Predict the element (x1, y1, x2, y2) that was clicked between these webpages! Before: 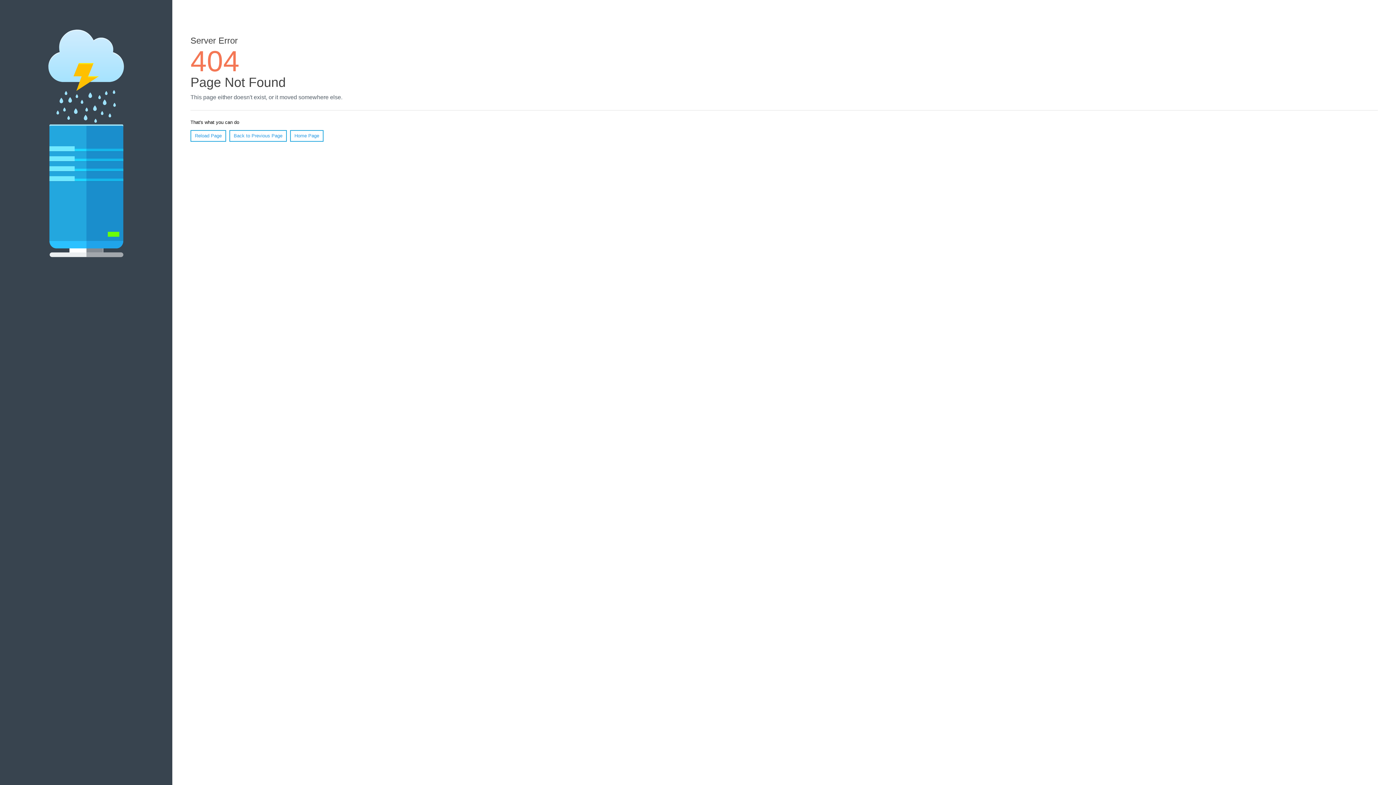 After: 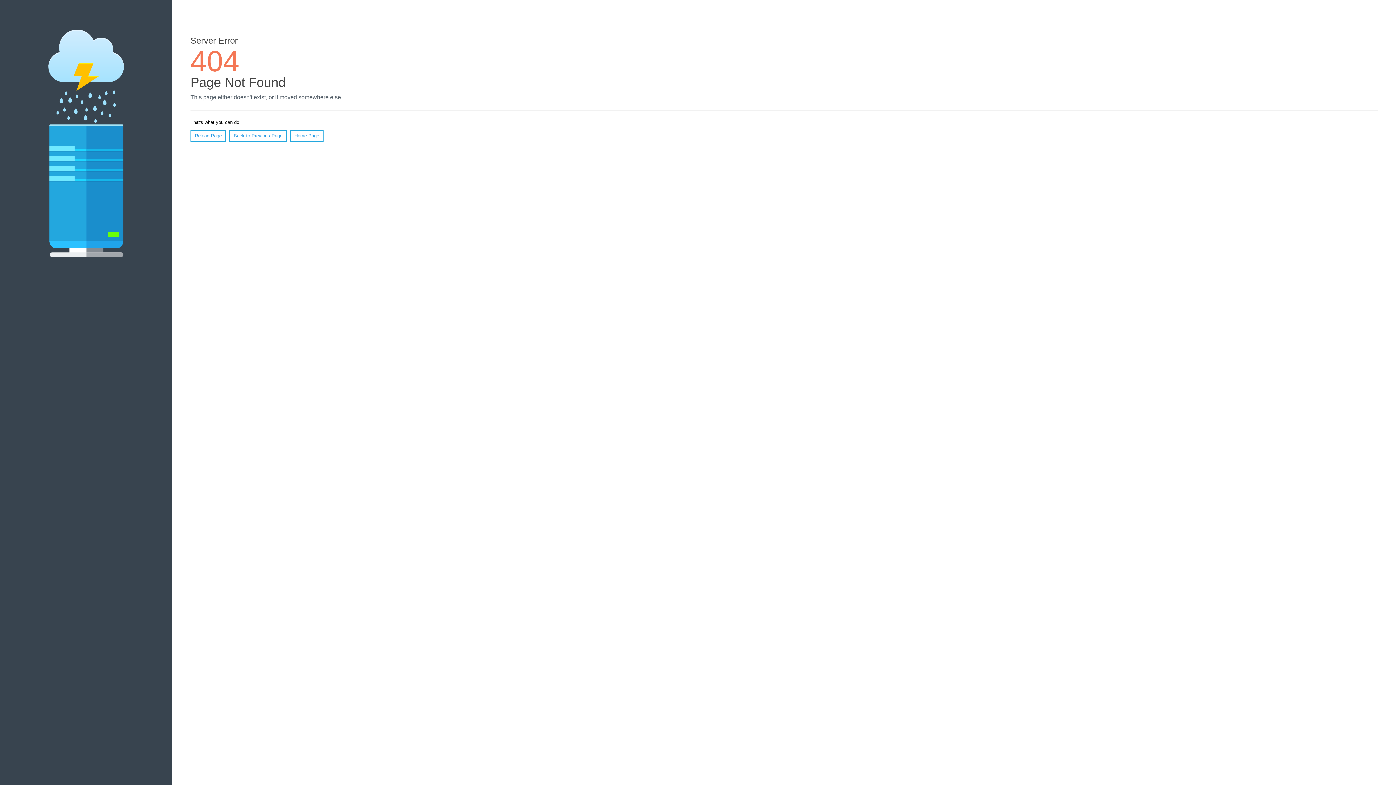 Action: label: Reload Page bbox: (190, 130, 226, 141)